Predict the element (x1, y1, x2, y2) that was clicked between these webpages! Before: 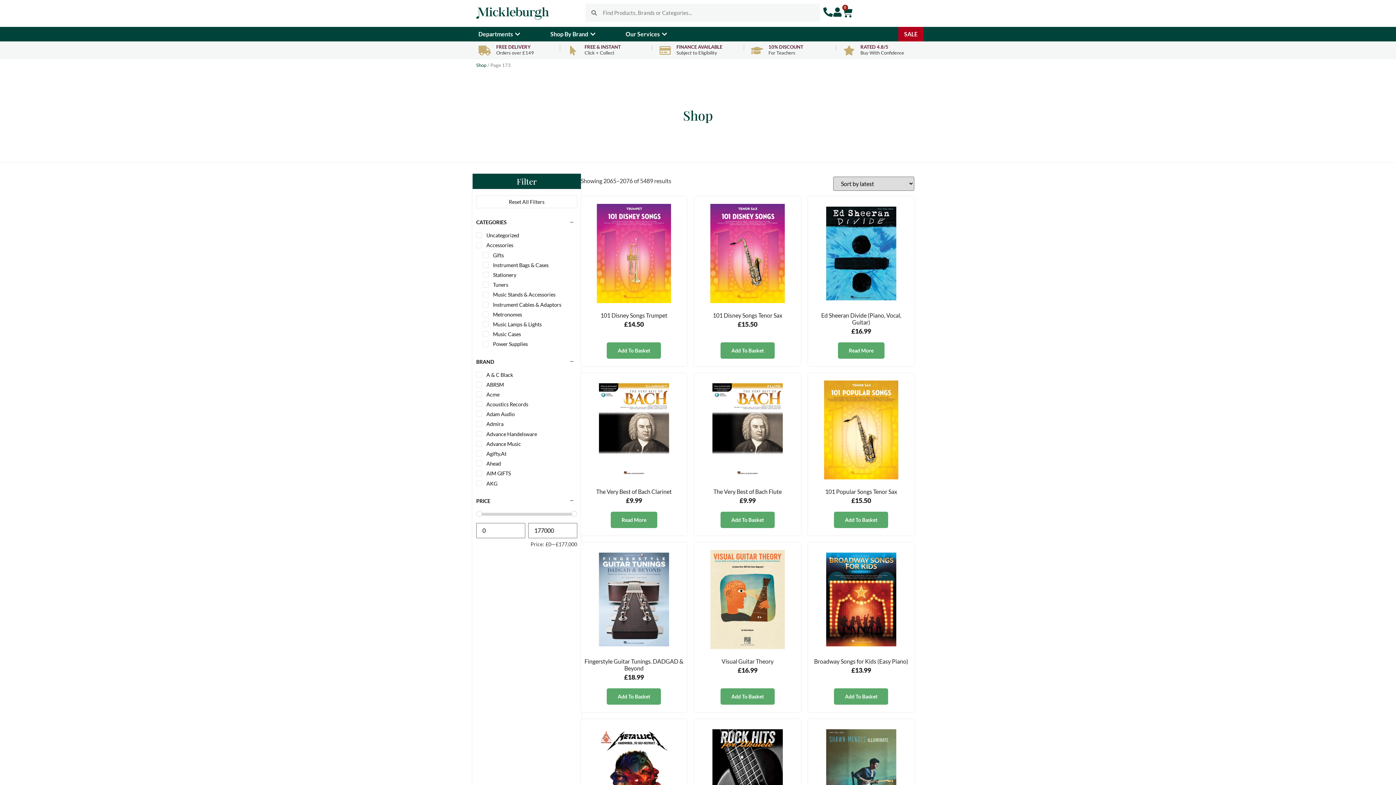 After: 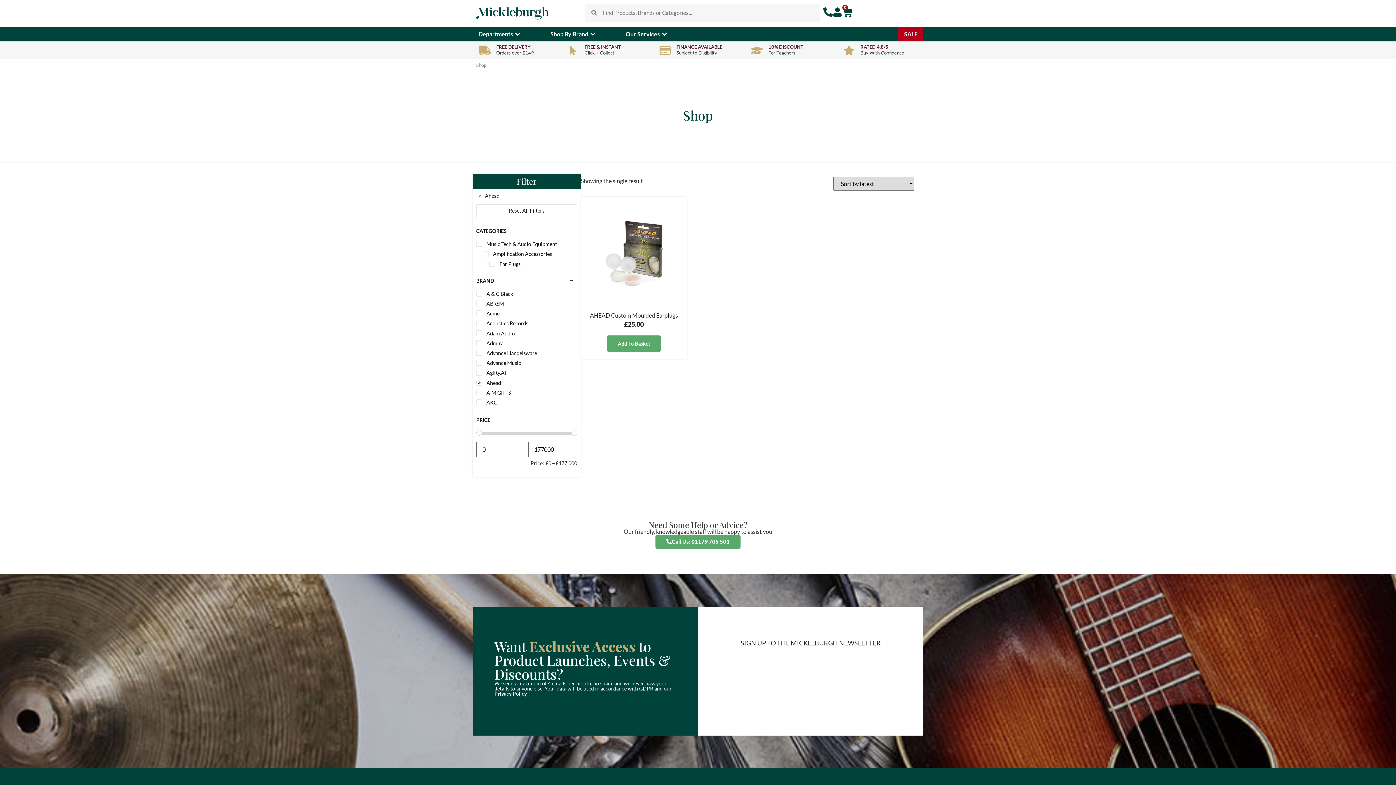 Action: bbox: (476, 460, 482, 466)